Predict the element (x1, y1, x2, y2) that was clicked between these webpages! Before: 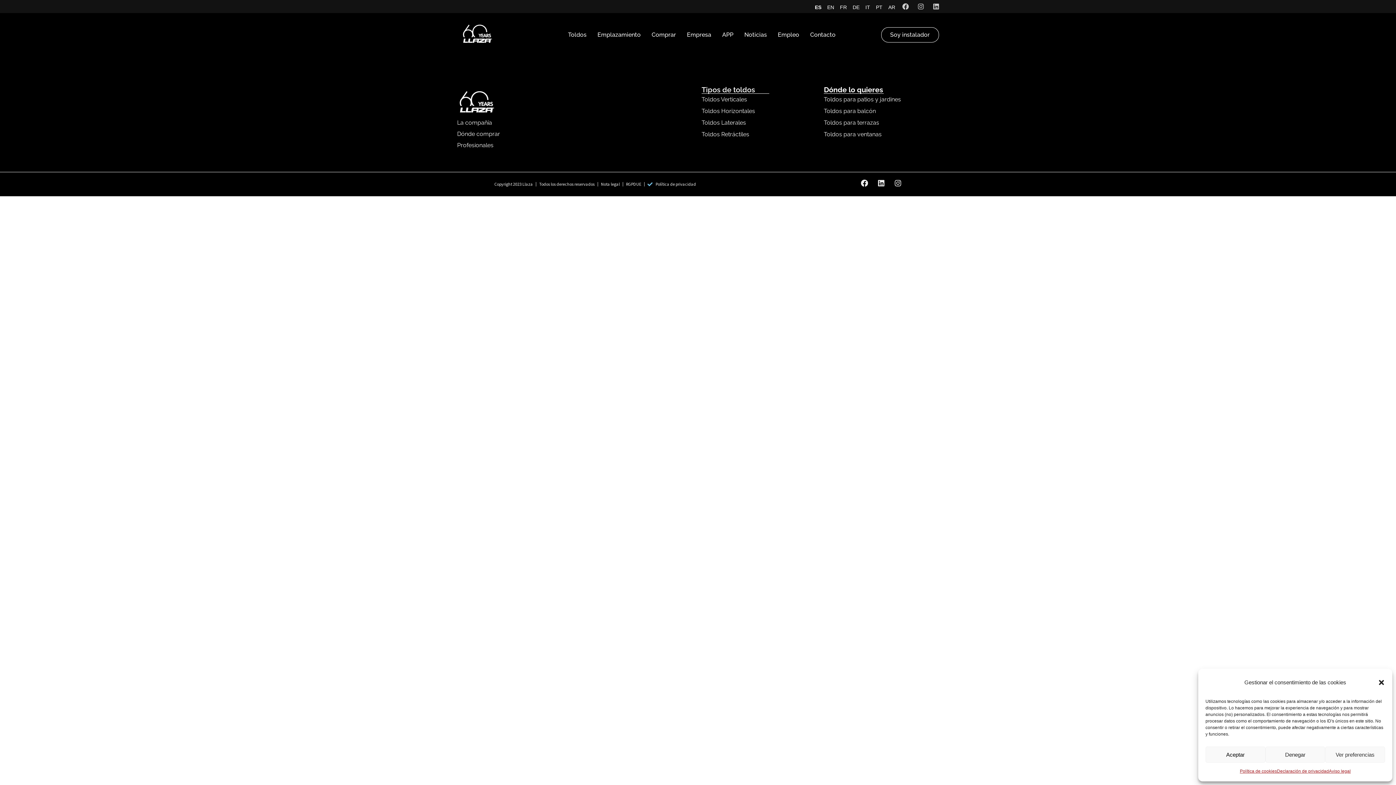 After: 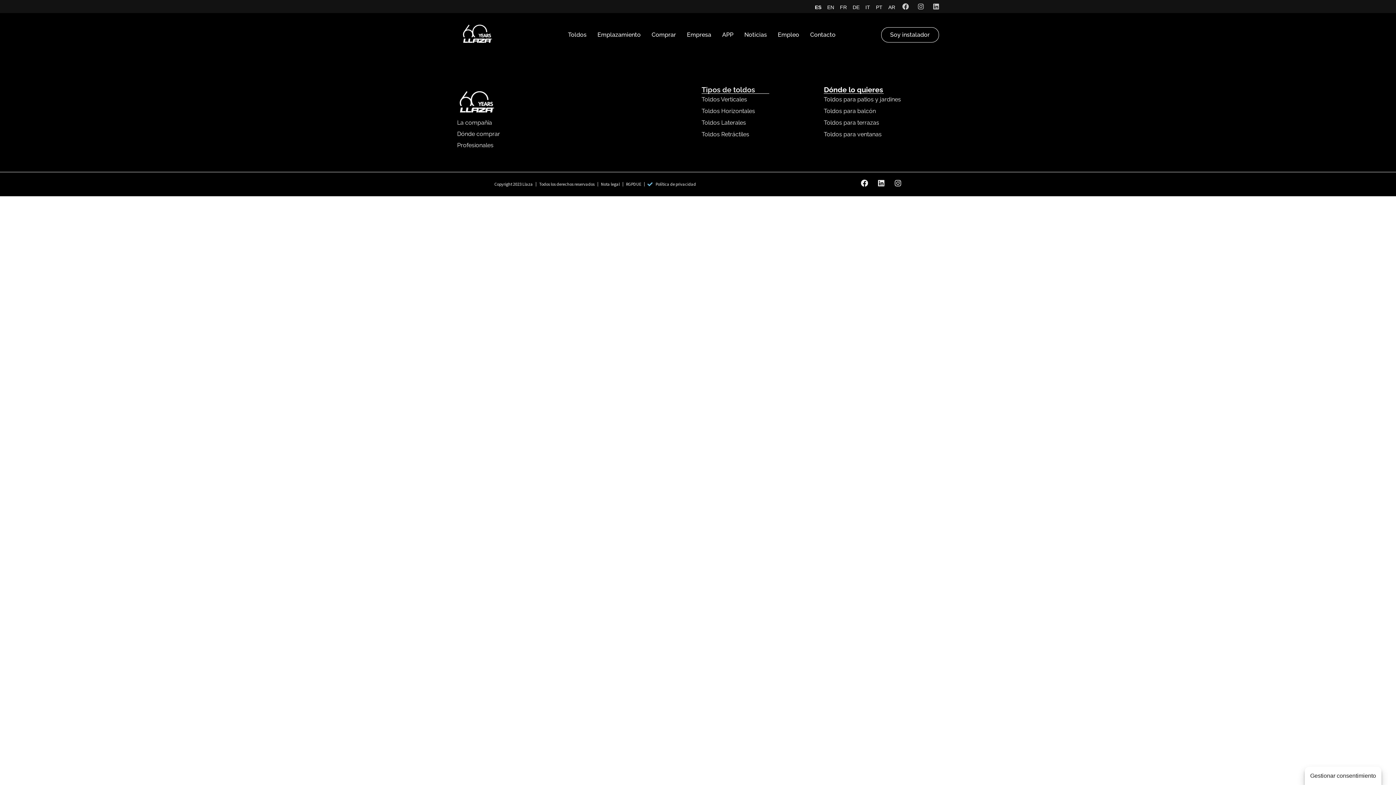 Action: bbox: (1205, 746, 1265, 763) label: Aceptar